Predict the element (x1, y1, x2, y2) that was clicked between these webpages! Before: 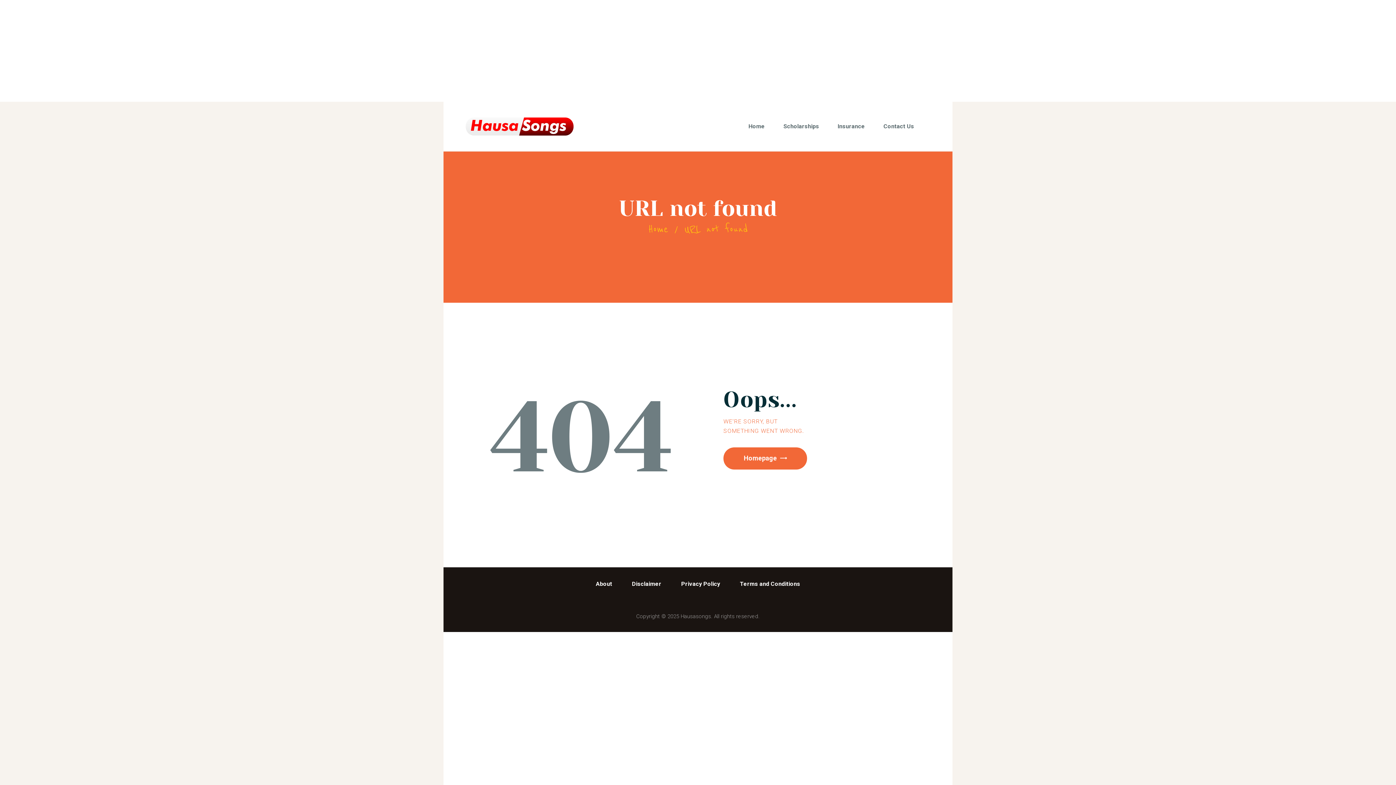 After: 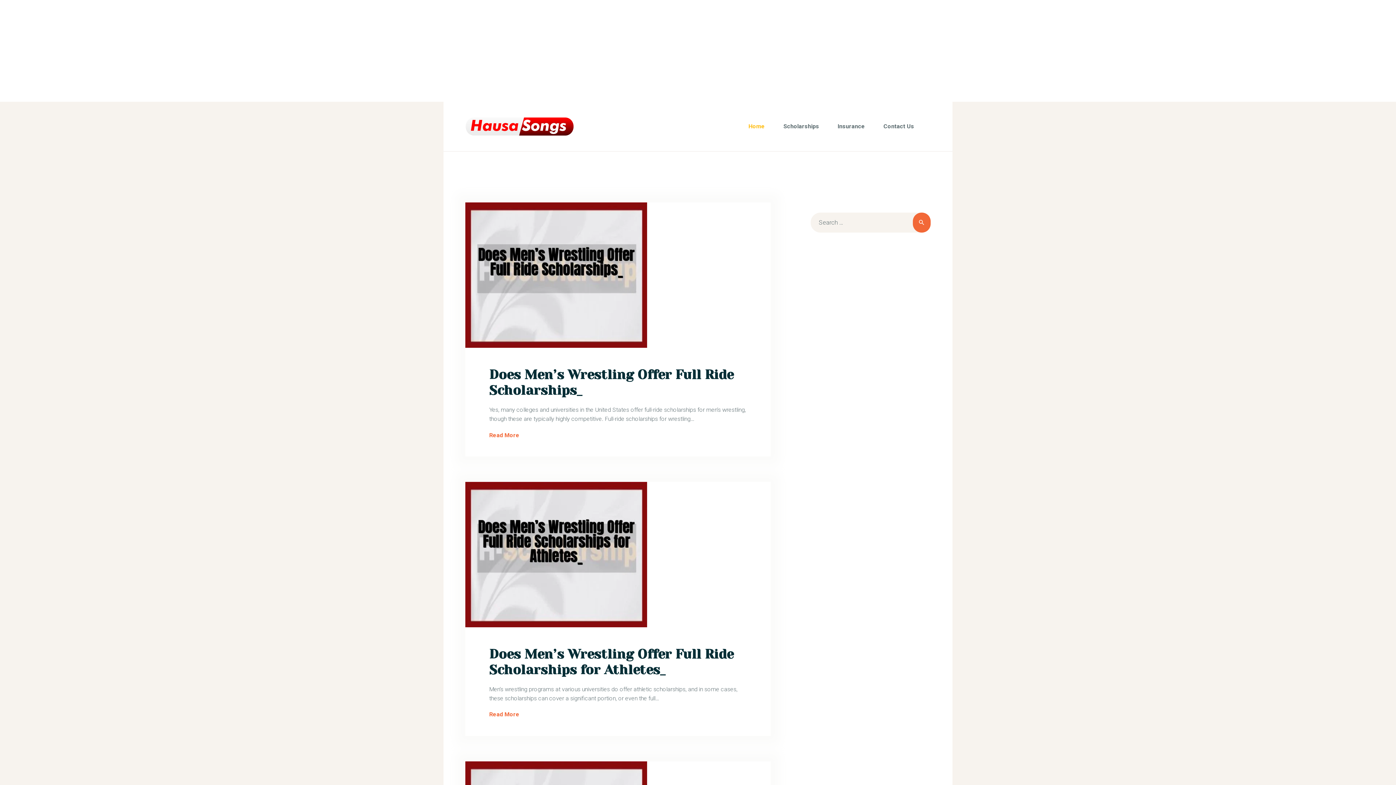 Action: bbox: (648, 222, 668, 235) label: Home